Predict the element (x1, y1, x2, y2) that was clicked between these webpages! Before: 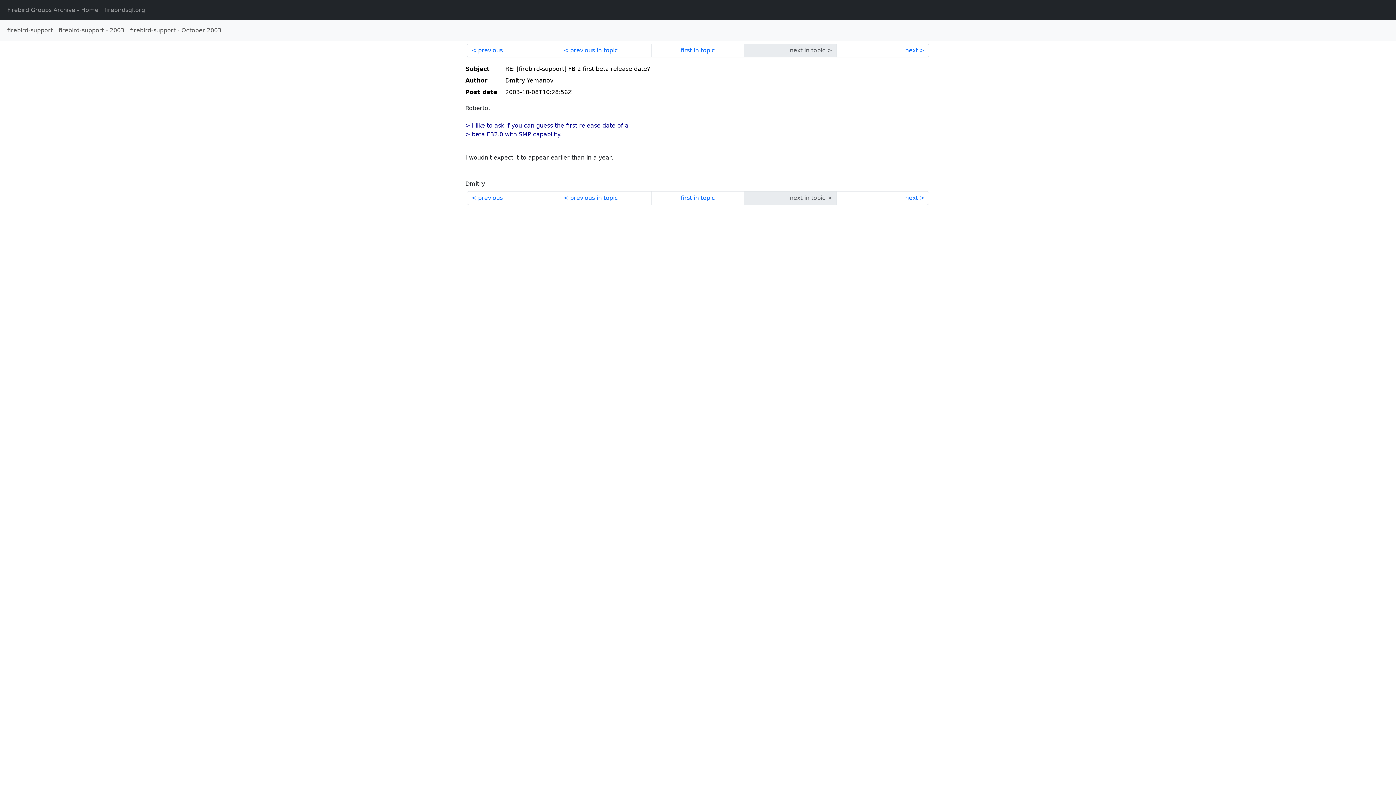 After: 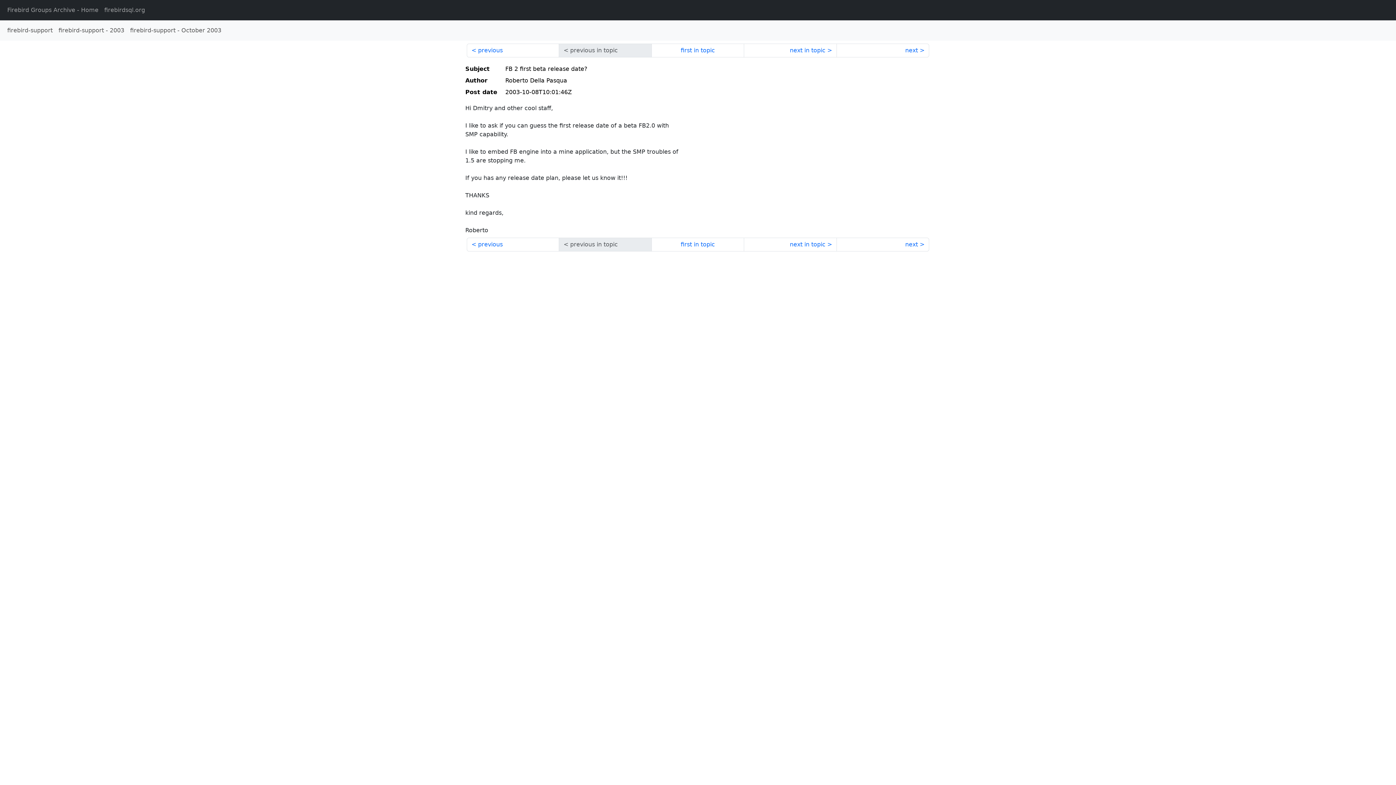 Action: bbox: (559, 191, 651, 205) label: previous in topic